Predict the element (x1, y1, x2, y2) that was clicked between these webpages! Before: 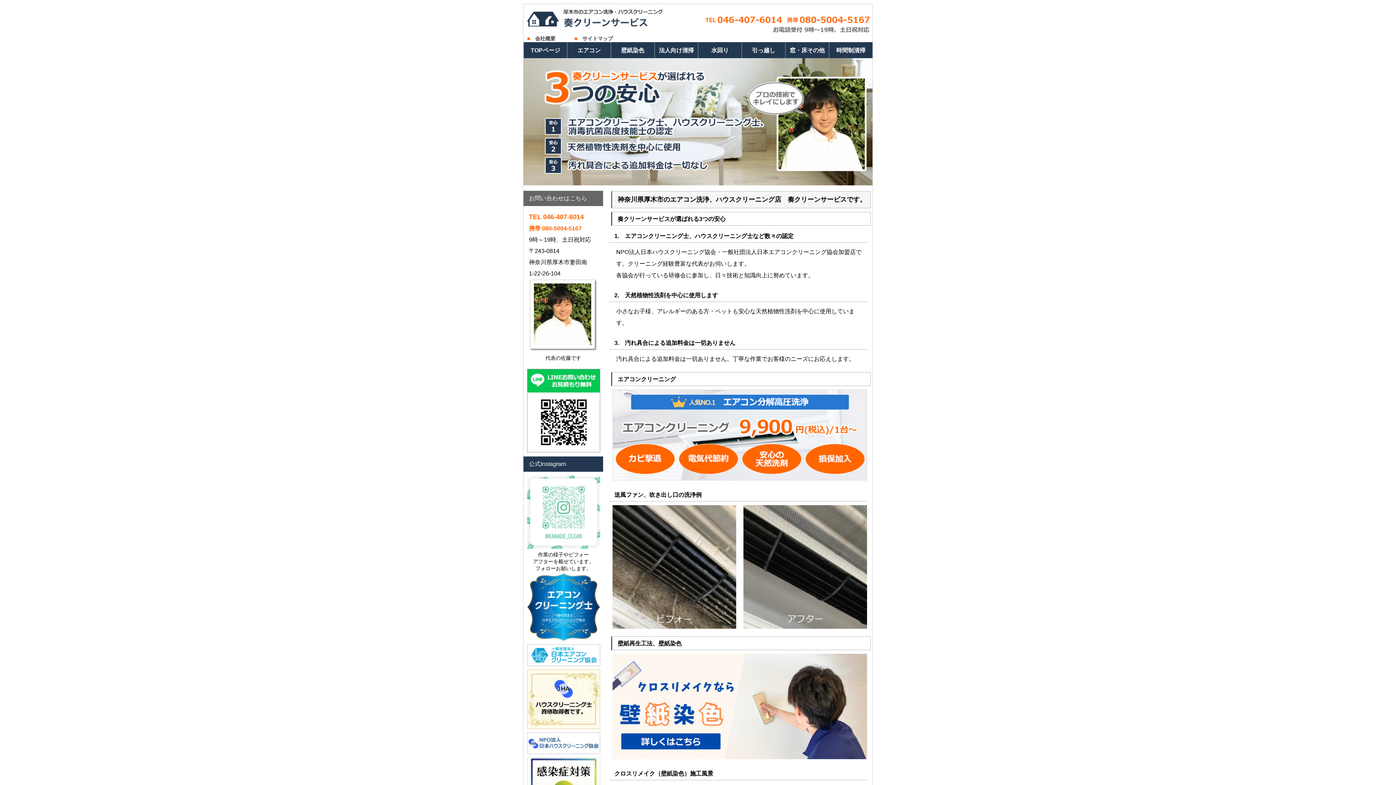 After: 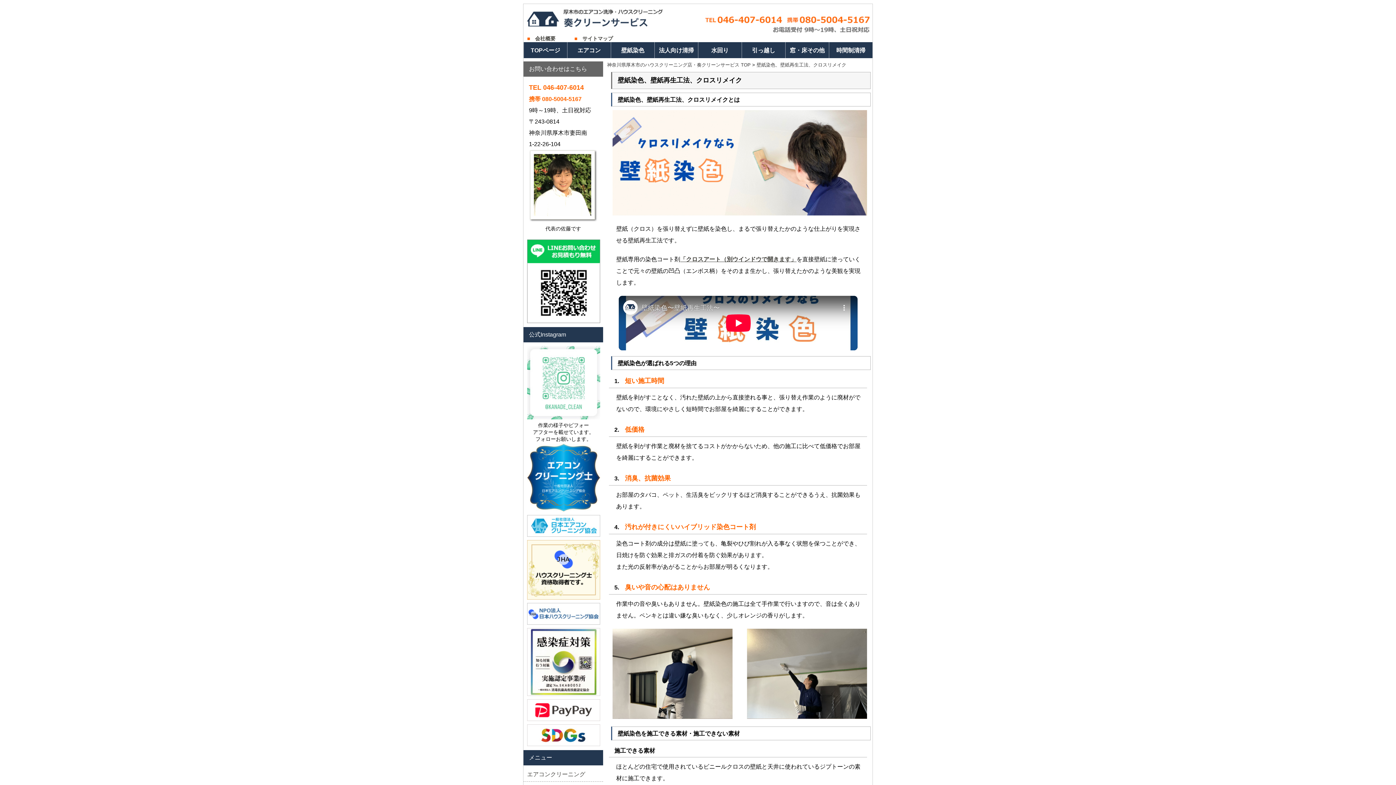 Action: bbox: (612, 754, 867, 760)